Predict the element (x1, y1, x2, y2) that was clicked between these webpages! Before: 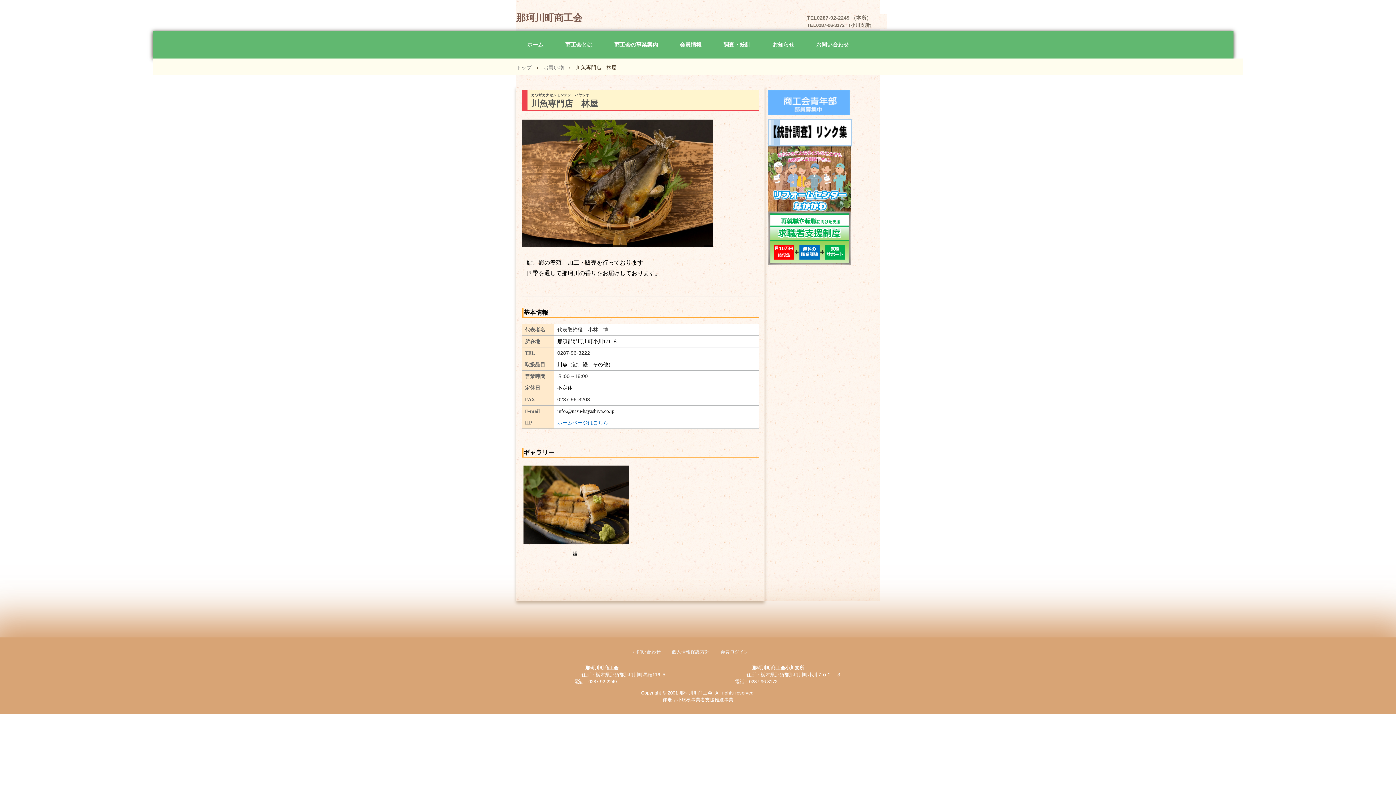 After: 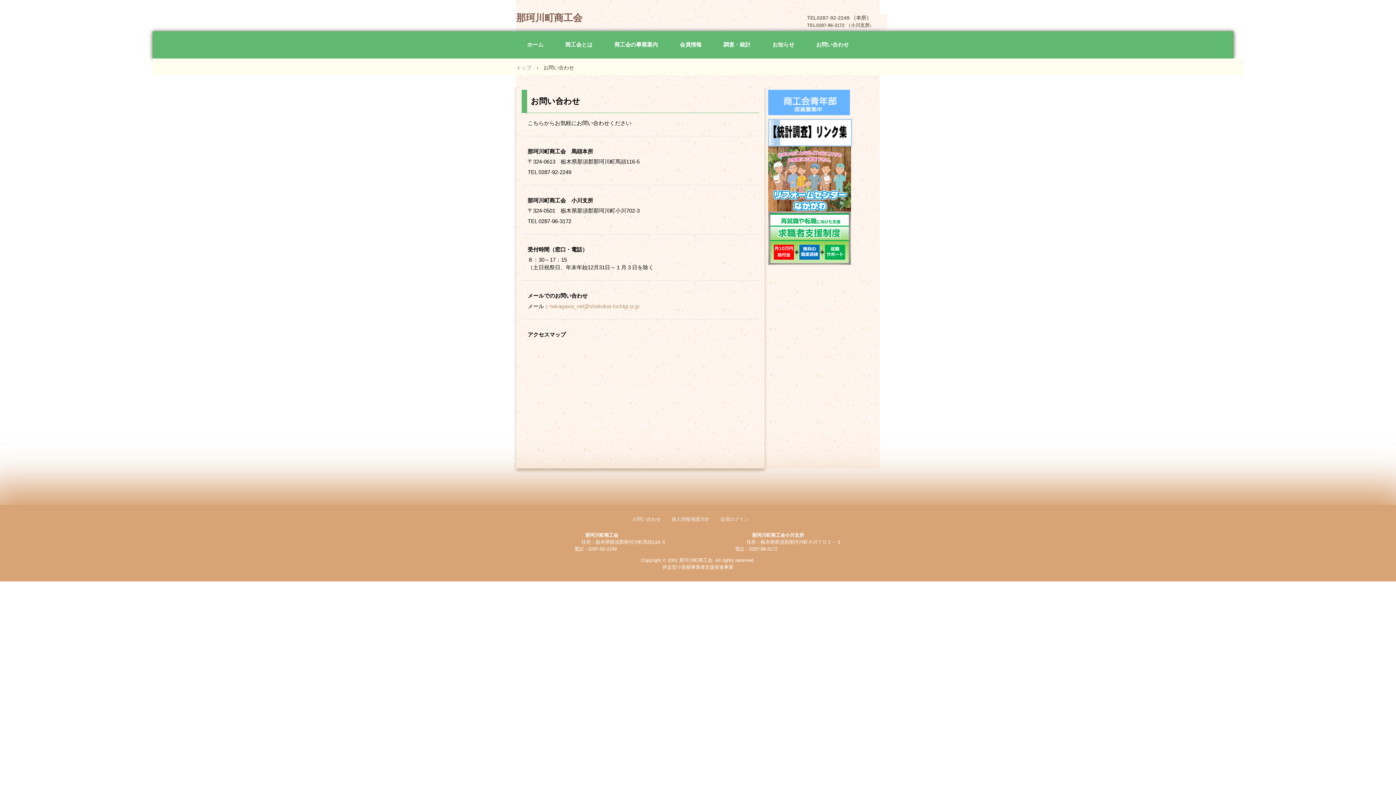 Action: label: お問い合わせ bbox: (805, 31, 860, 57)